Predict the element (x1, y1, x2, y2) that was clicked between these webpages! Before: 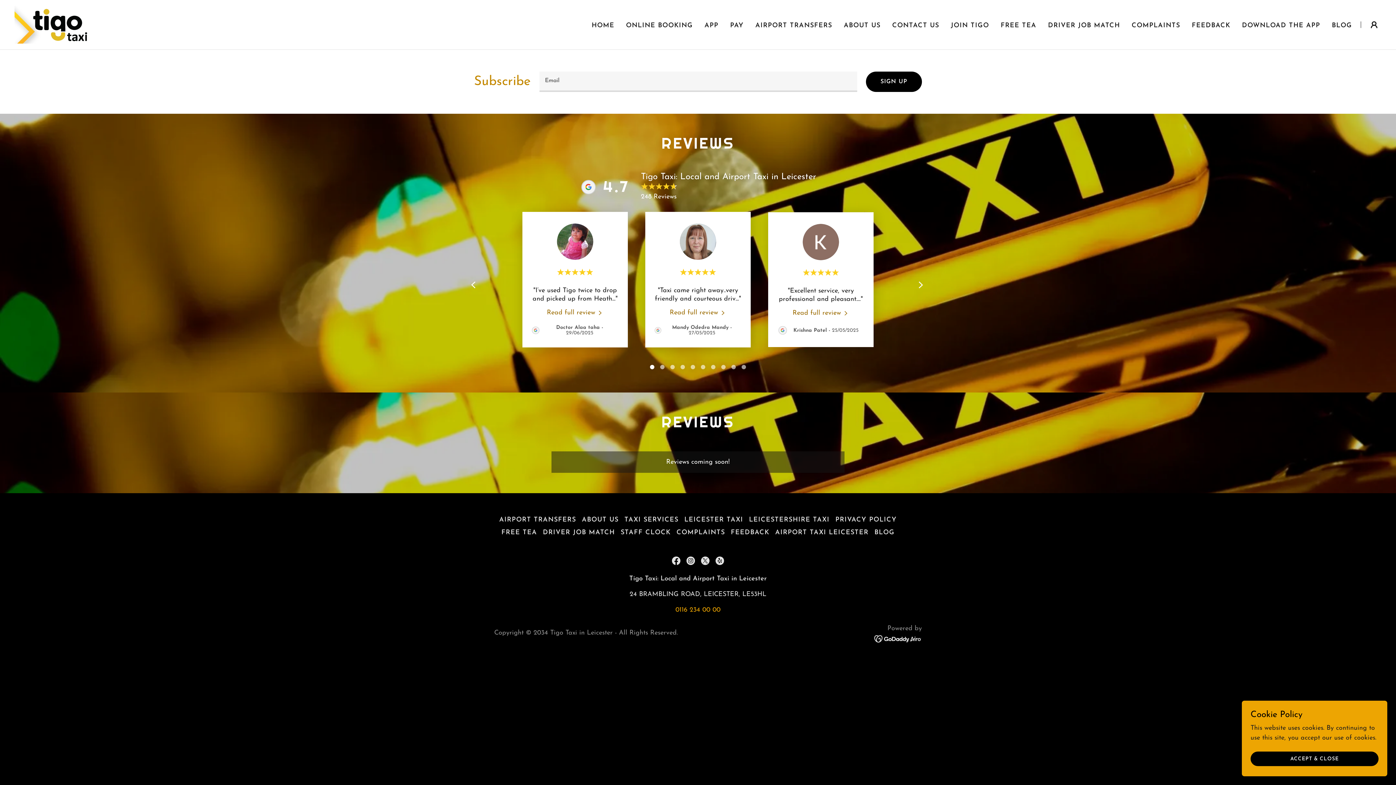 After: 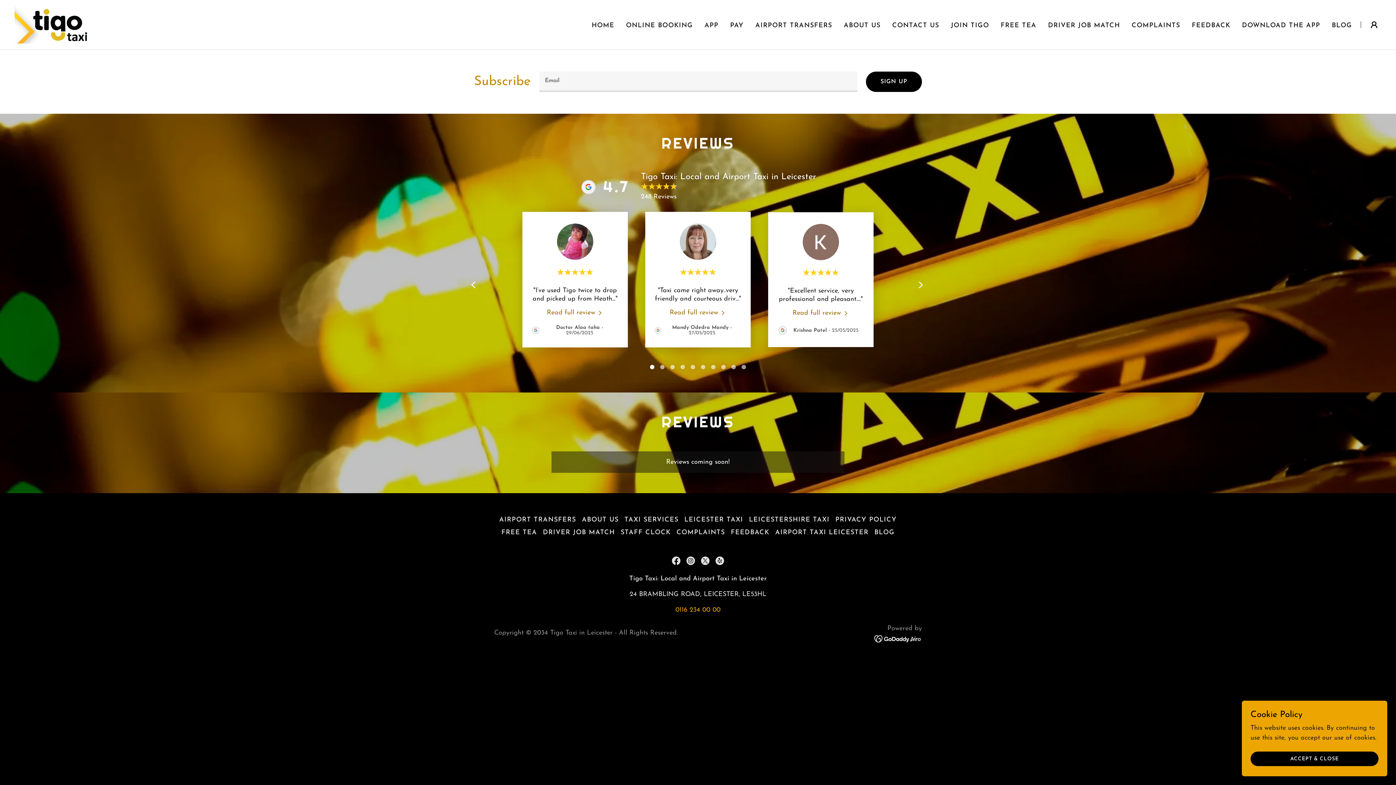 Action: label: Facebook Social Link bbox: (669, 553, 683, 568)